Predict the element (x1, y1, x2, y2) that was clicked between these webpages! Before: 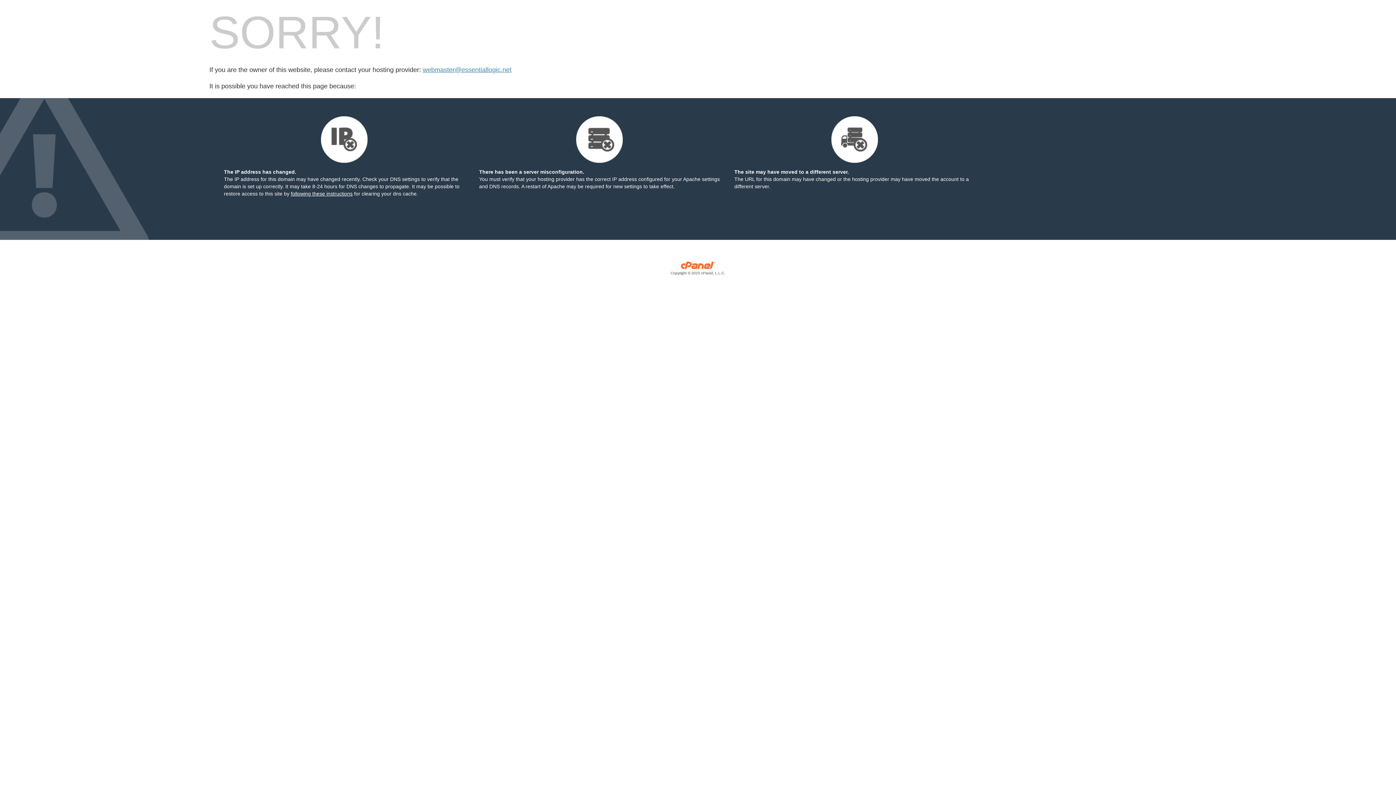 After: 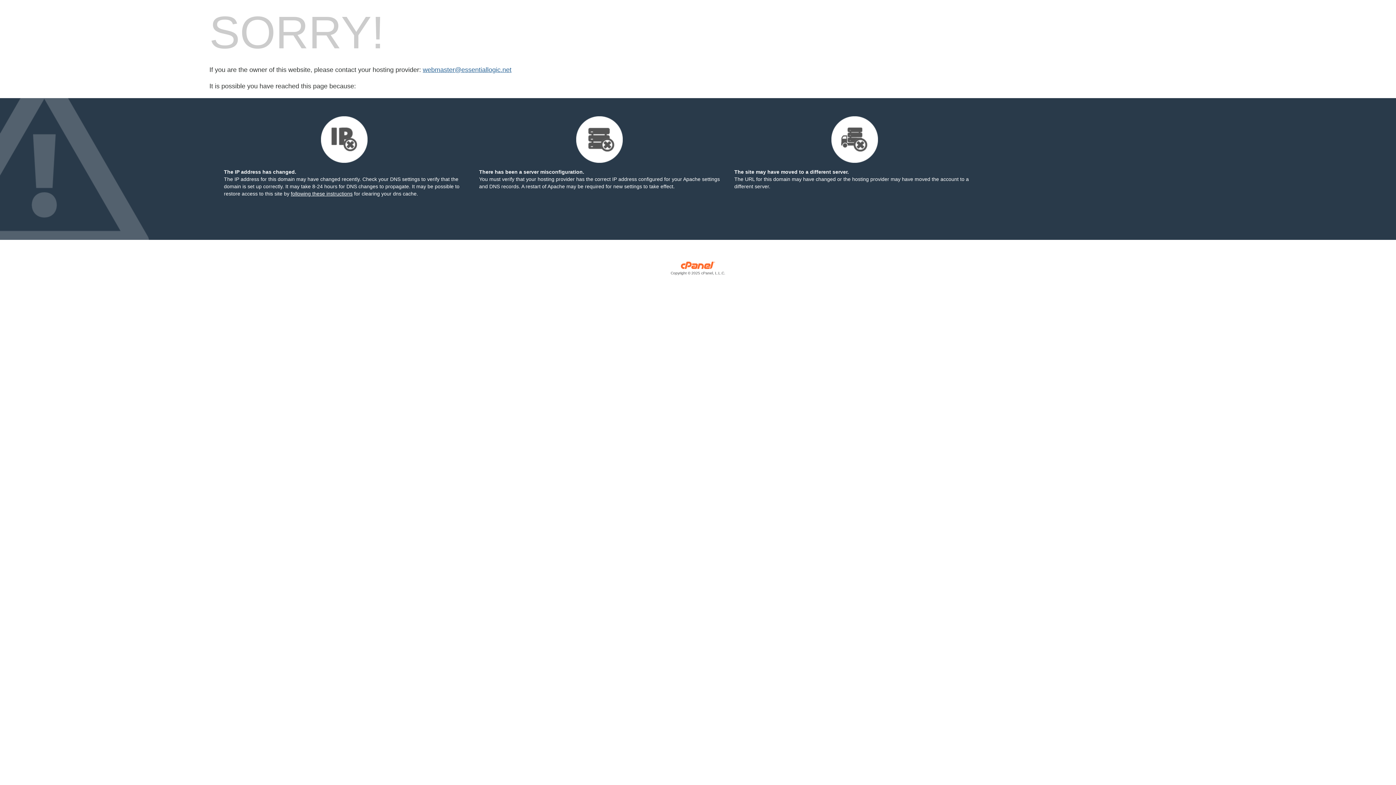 Action: bbox: (422, 66, 511, 73) label: webmaster@essentiallogic.net